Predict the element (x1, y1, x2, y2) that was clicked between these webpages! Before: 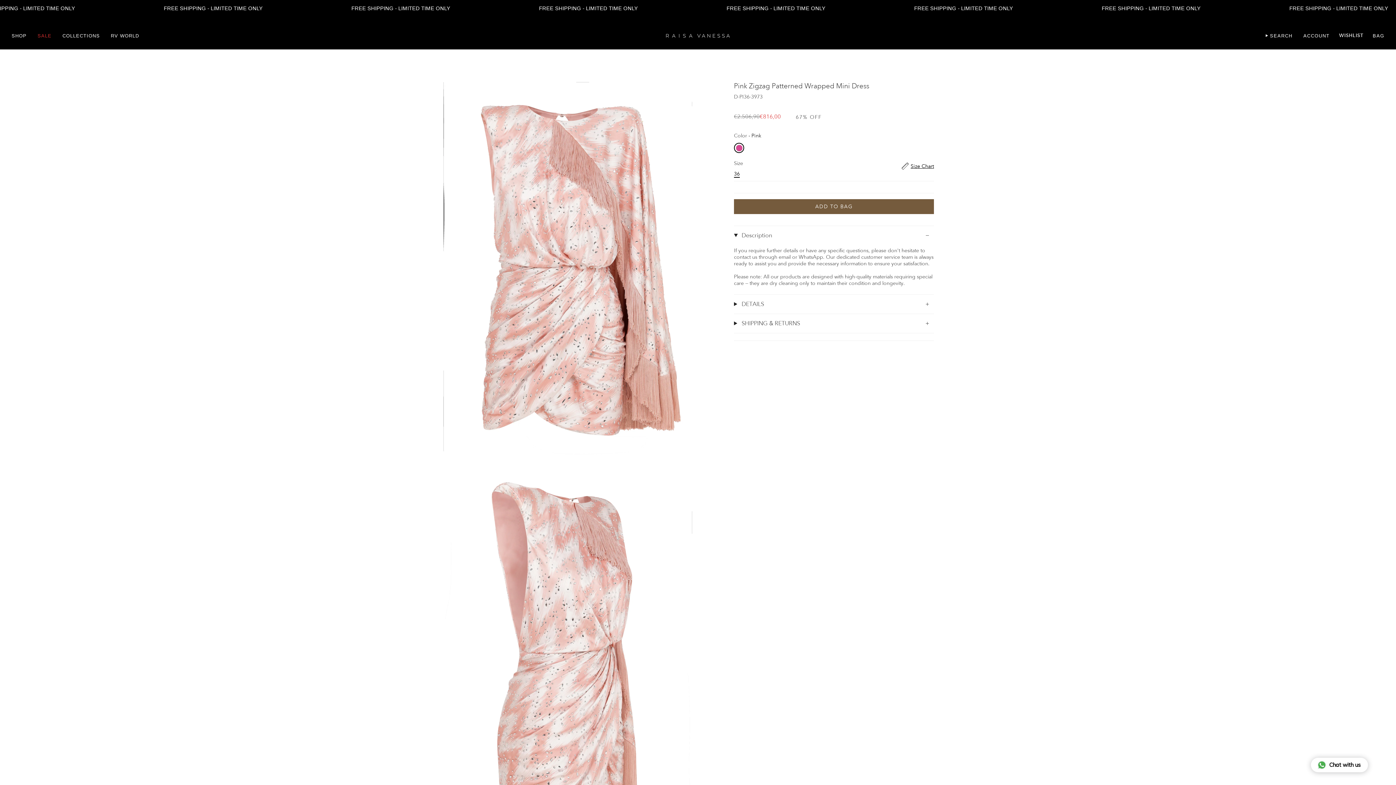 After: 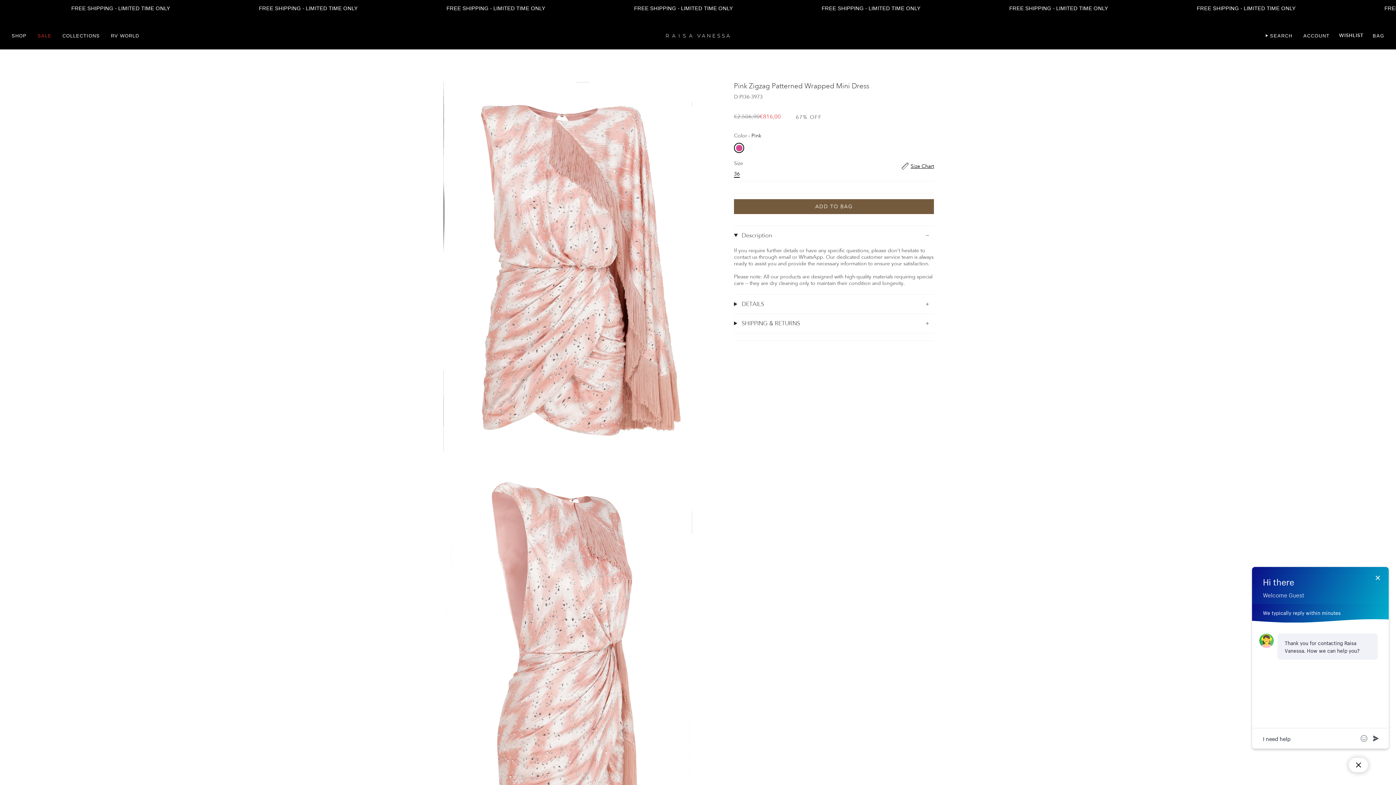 Action: bbox: (1311, 758, 1368, 772) label: Chat with us